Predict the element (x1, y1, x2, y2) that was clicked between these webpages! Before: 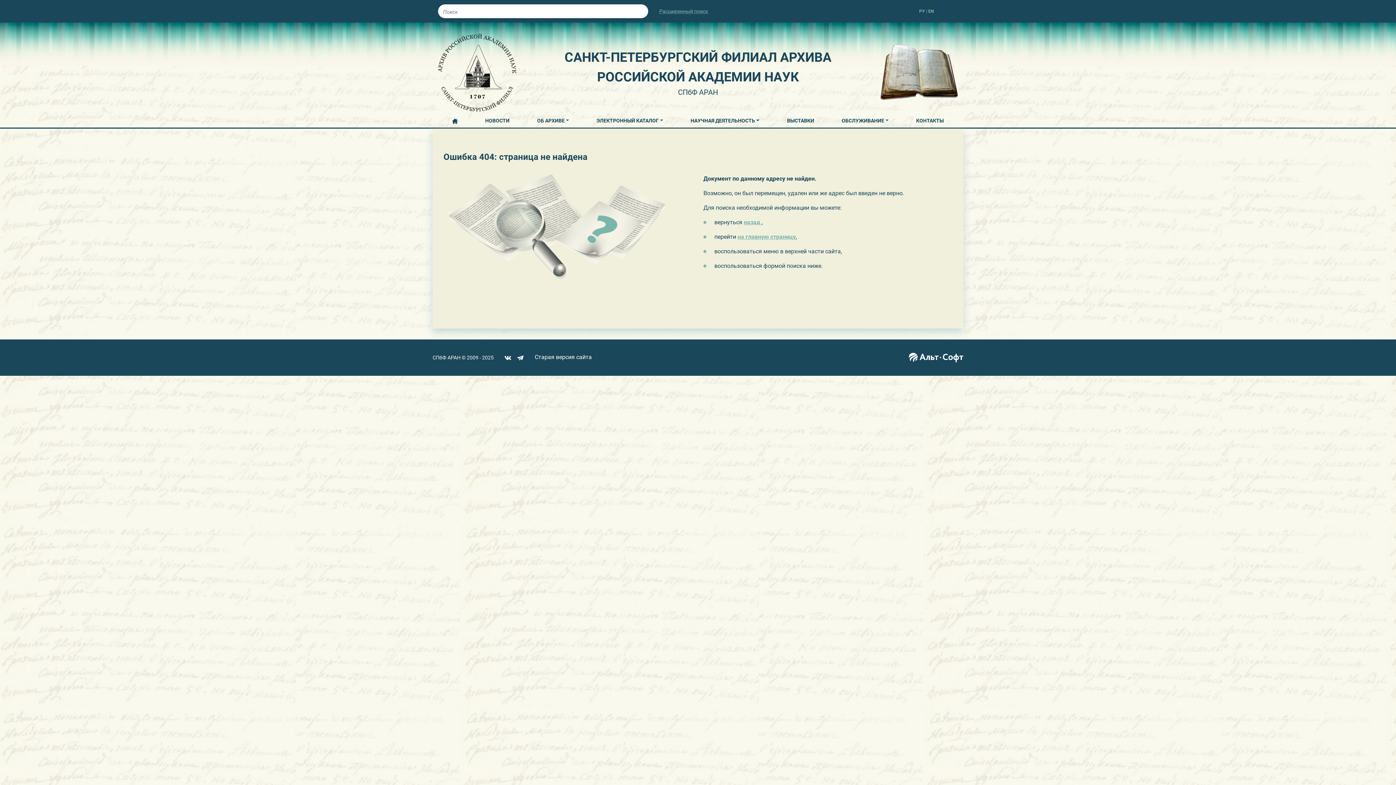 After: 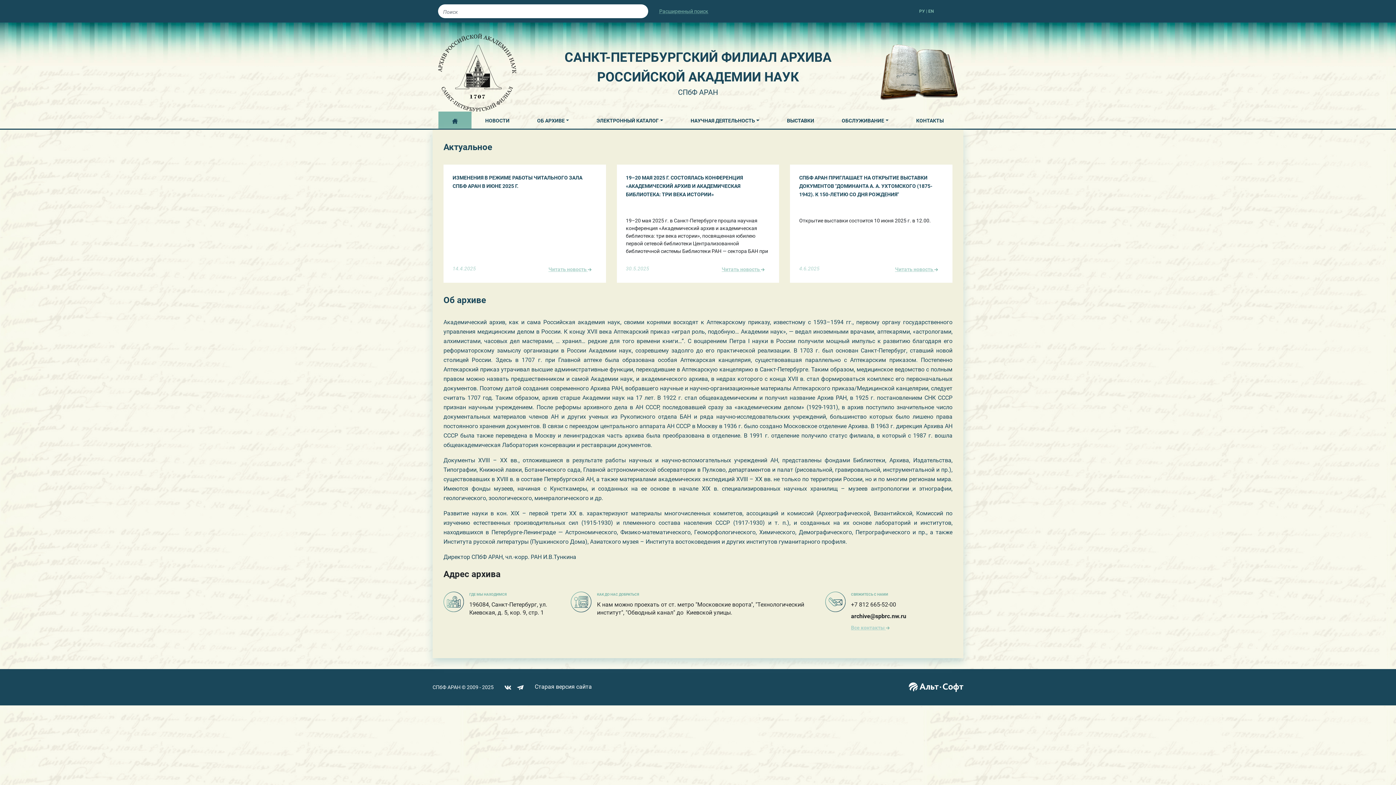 Action: bbox: (438, 111, 471, 127)